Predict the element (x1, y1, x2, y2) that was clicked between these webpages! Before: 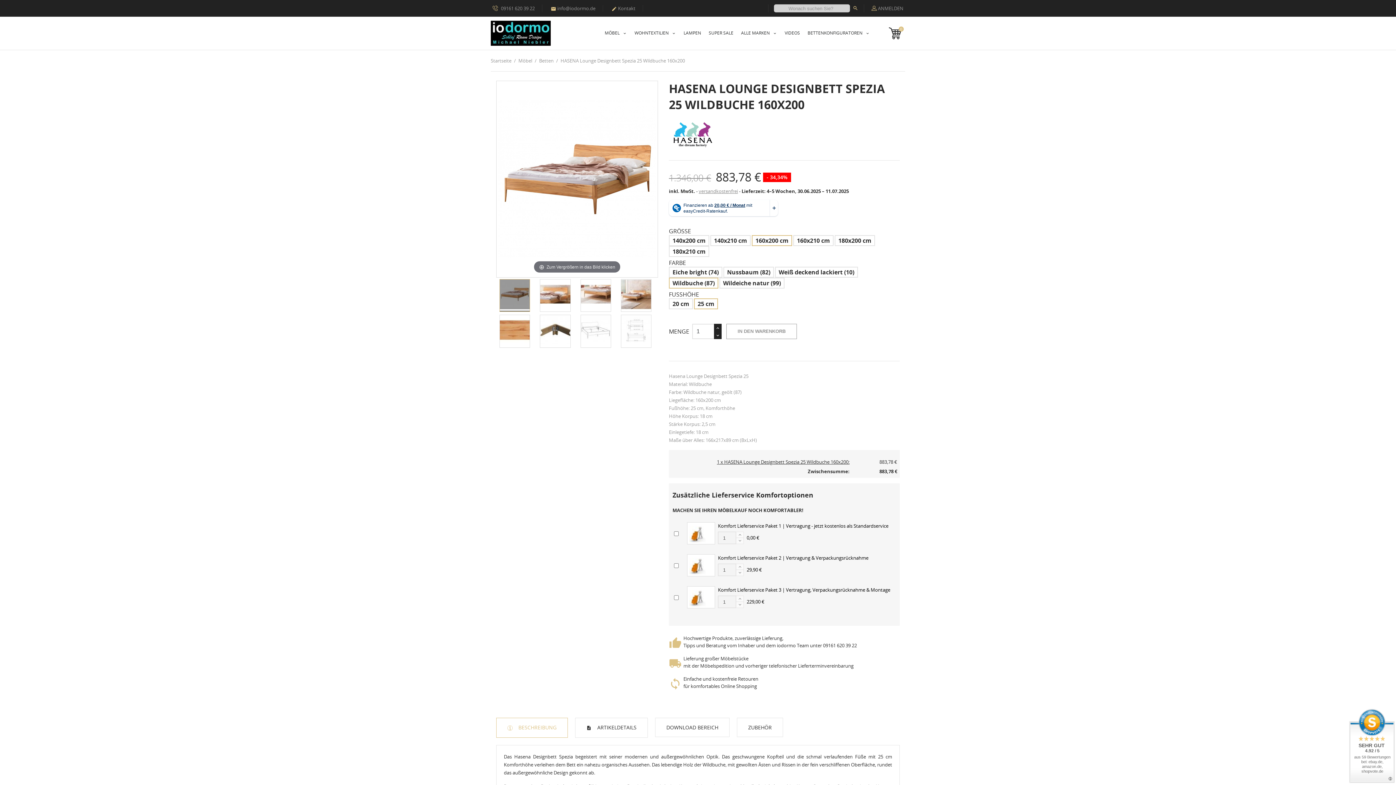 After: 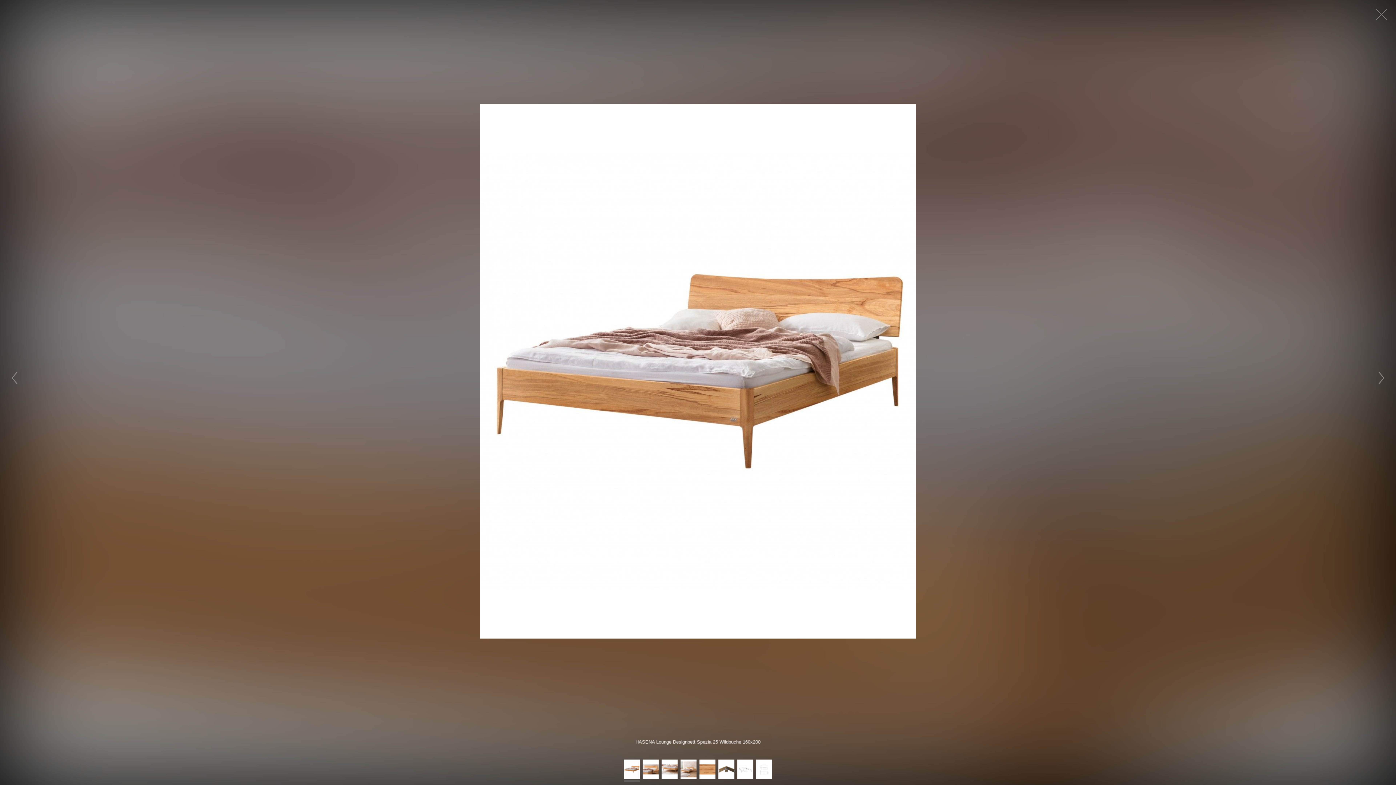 Action: label: Zum Vergrößern in das Bild klicken bbox: (498, 82, 656, 275)